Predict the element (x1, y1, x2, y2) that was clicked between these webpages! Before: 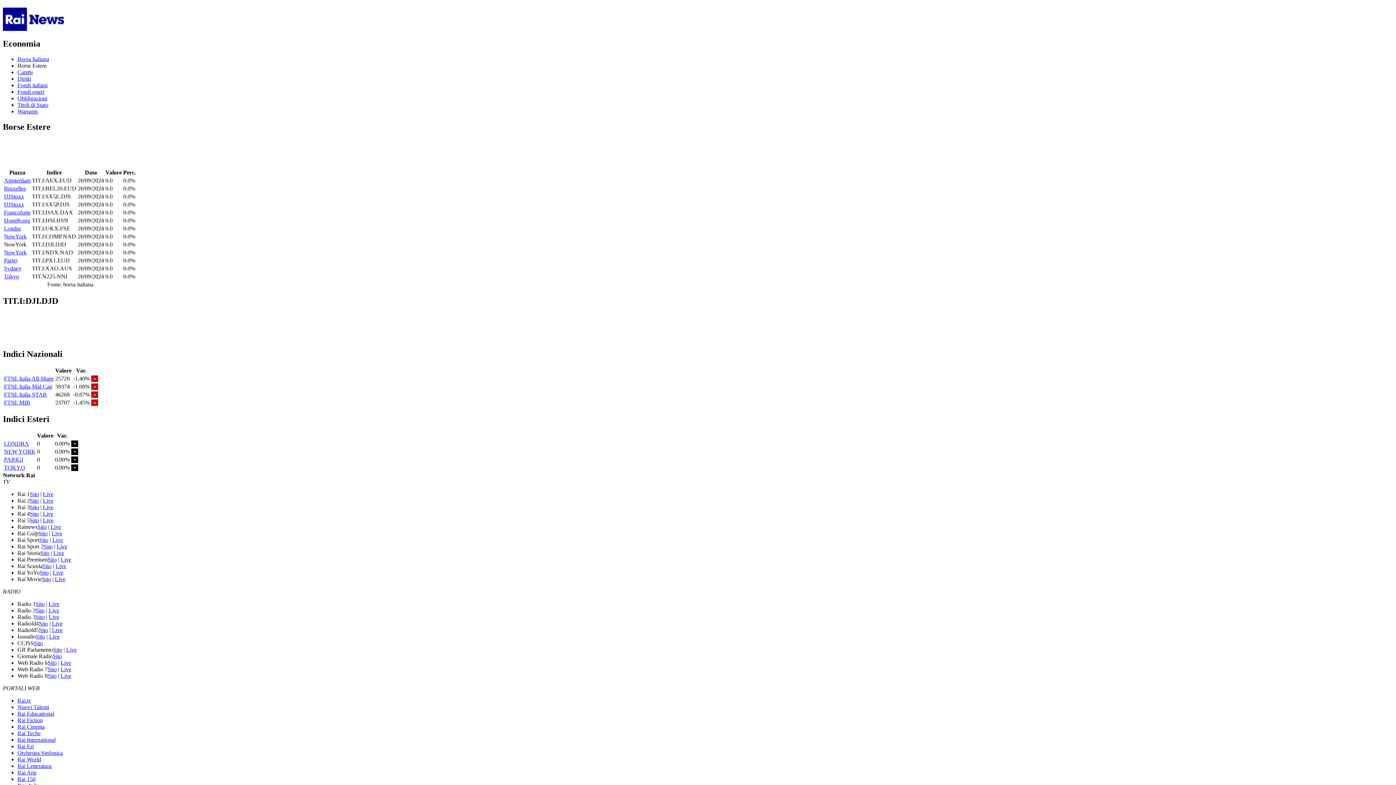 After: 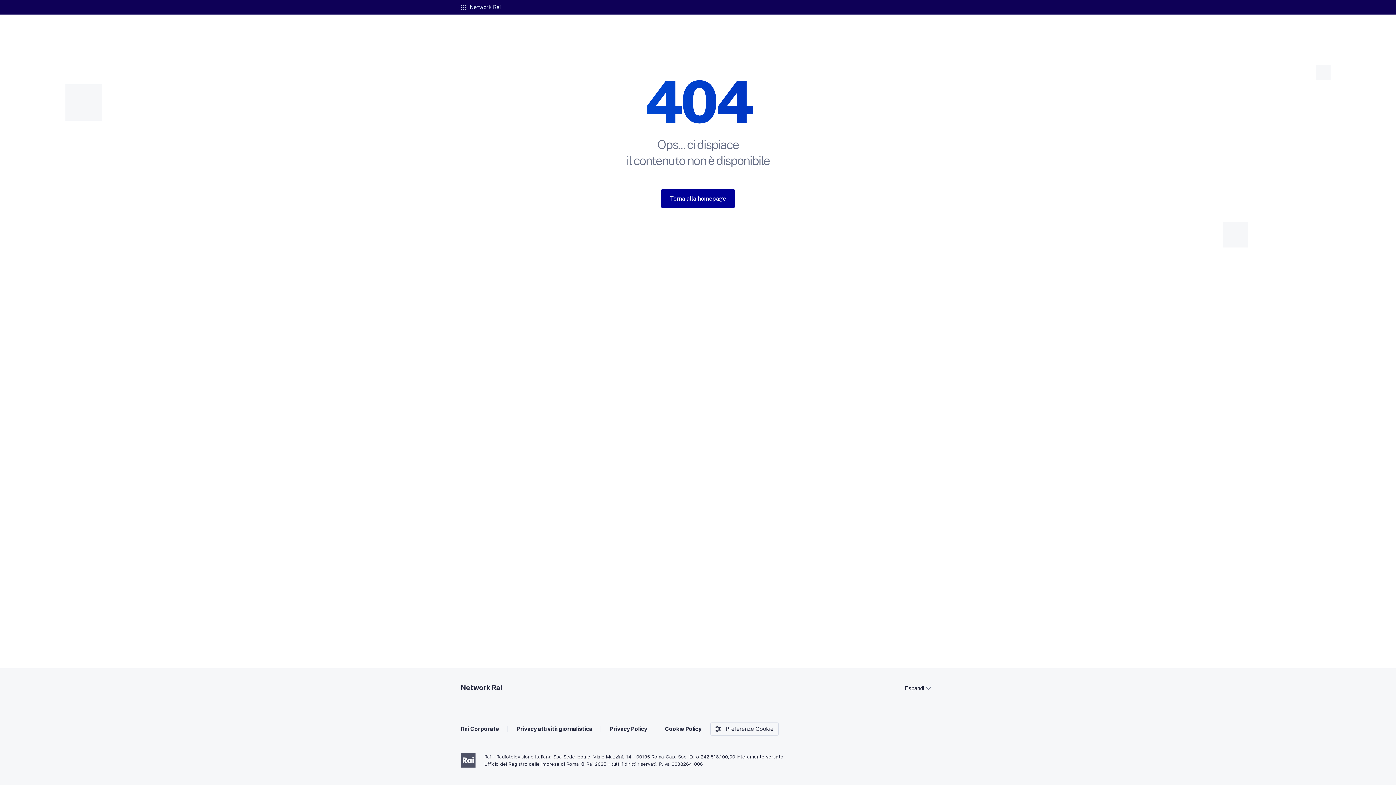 Action: bbox: (36, 633, 45, 640) label: Sito